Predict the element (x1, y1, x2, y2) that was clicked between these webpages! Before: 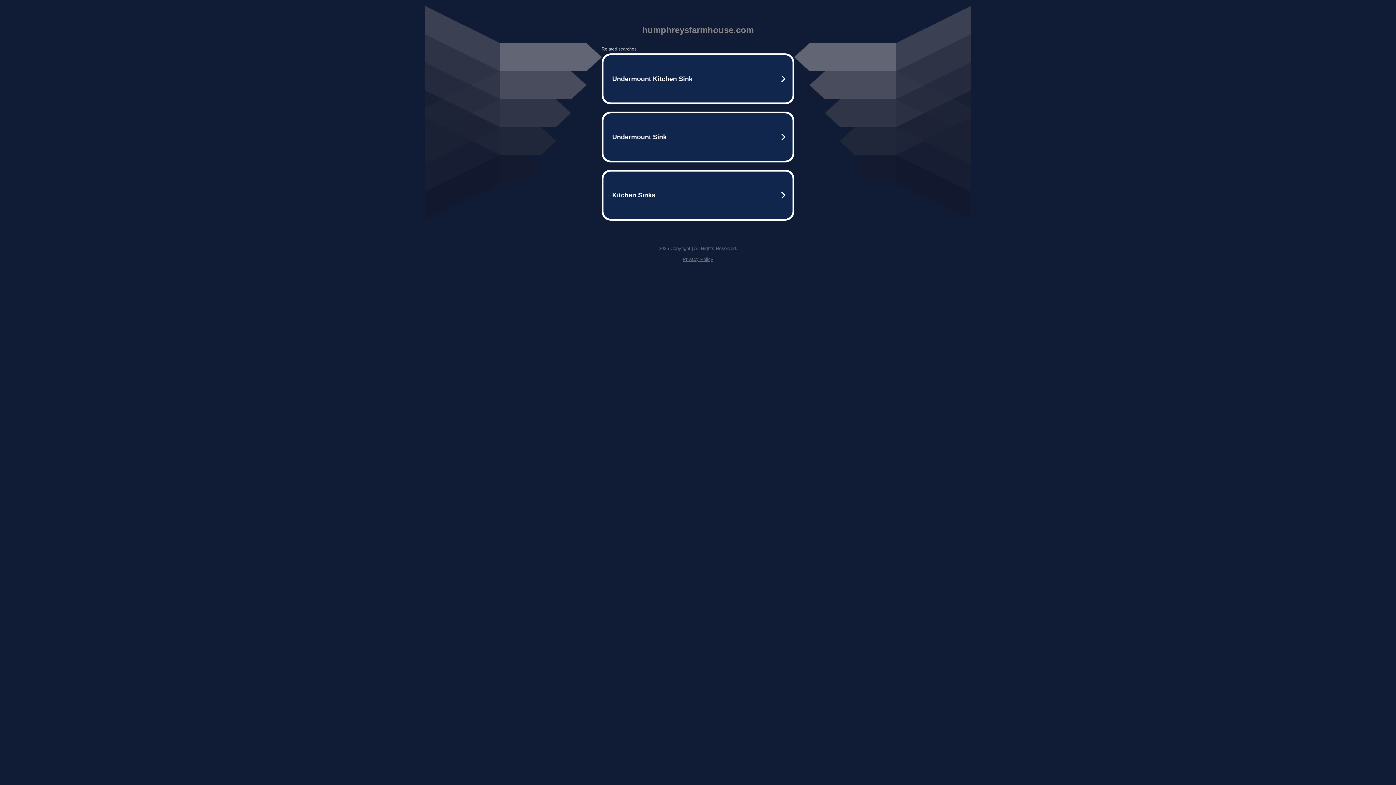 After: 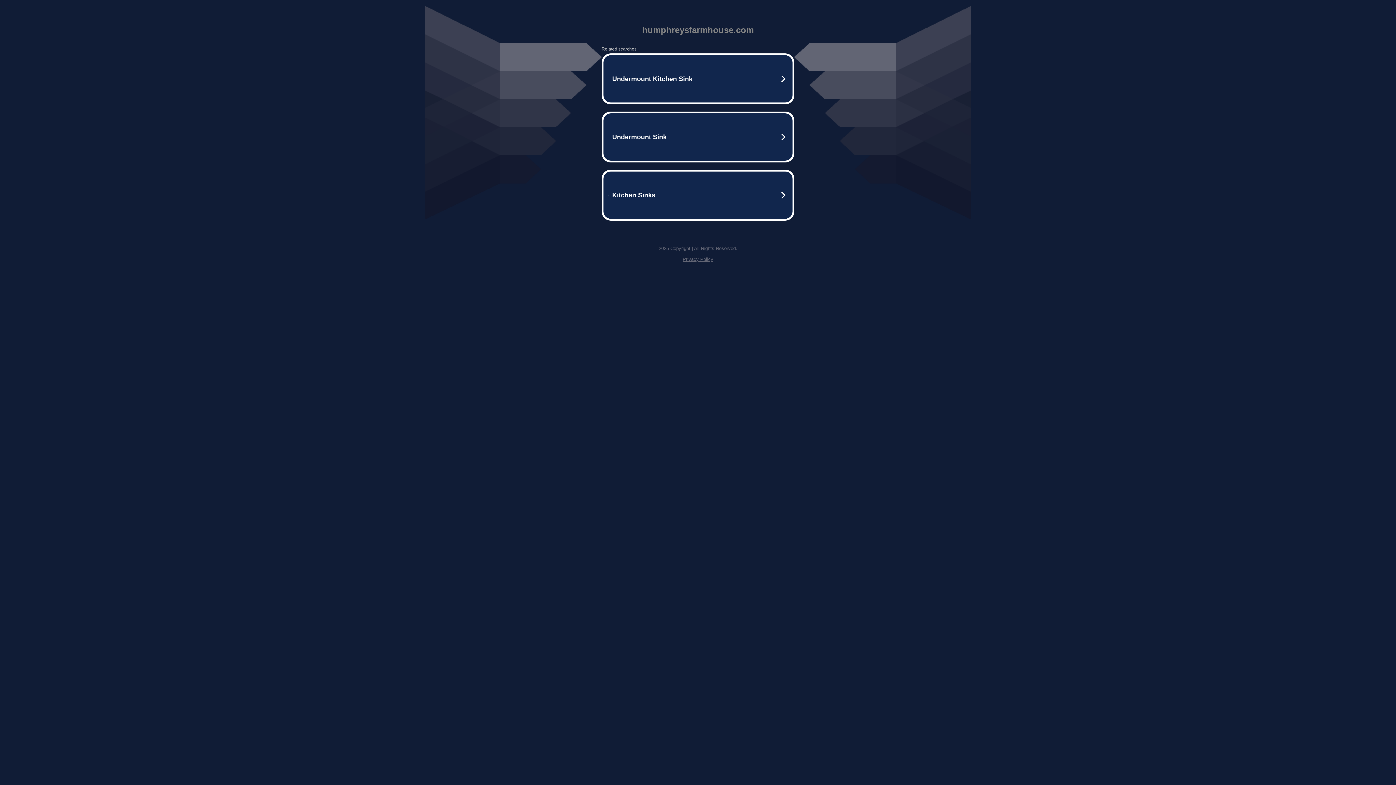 Action: bbox: (682, 256, 713, 262) label: Privacy Policy